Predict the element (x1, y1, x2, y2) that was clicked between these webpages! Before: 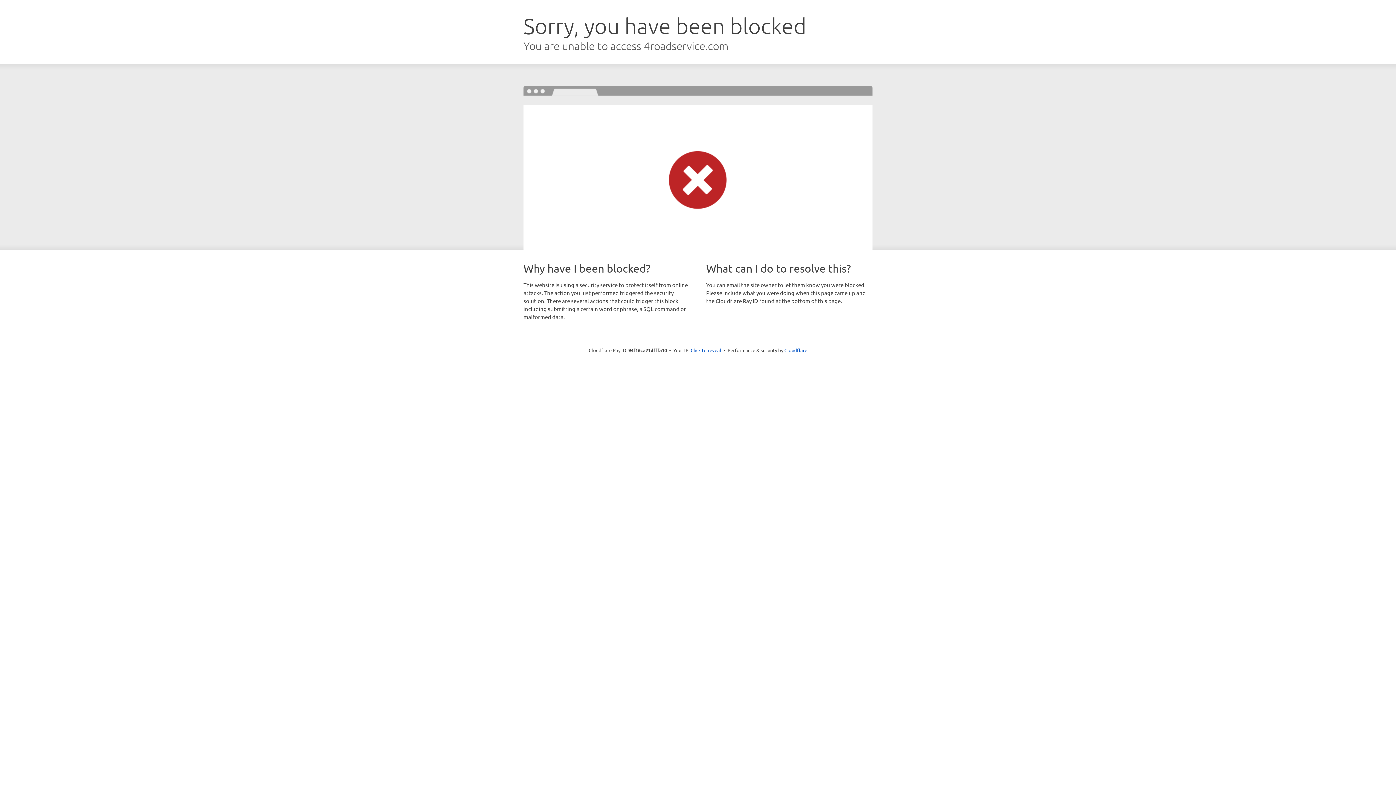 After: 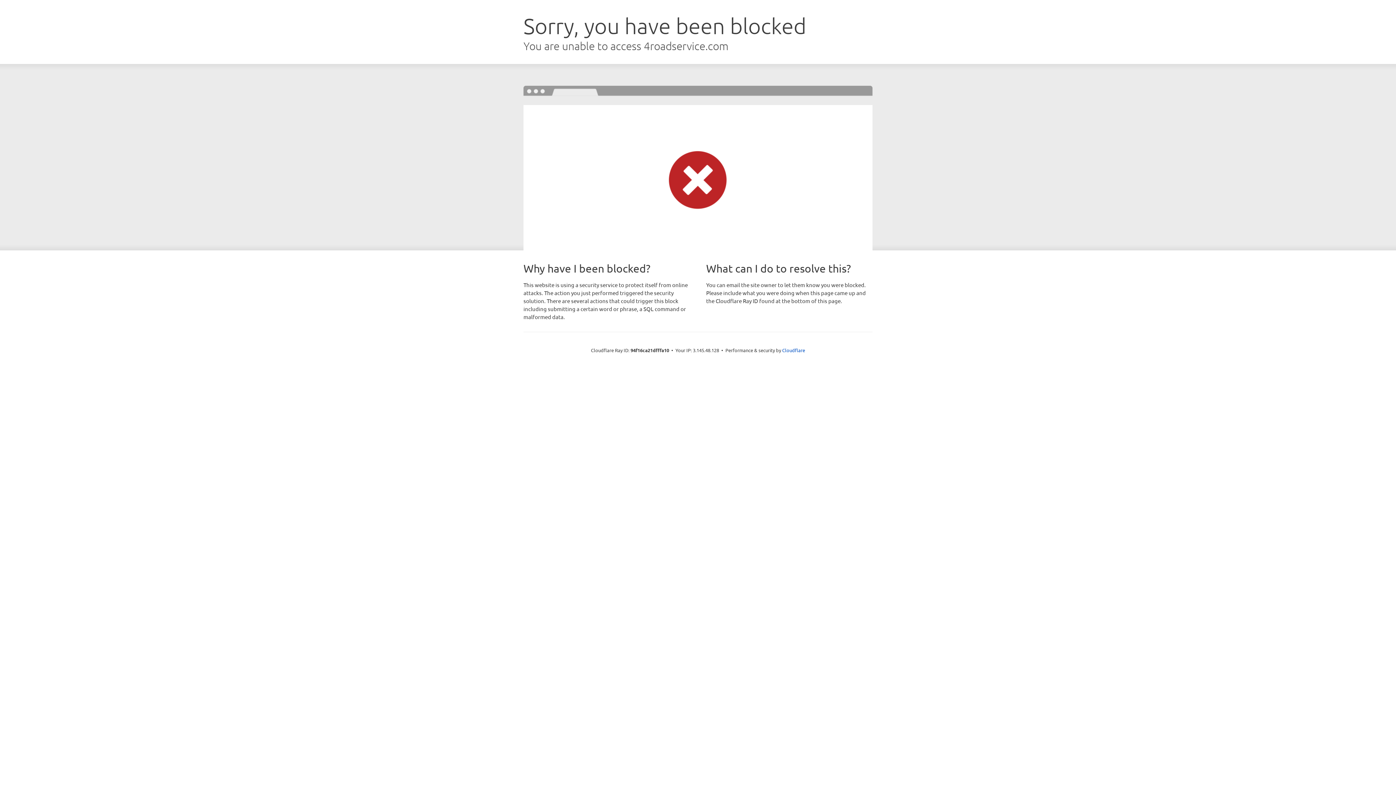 Action: label: Click to reveal bbox: (690, 346, 721, 353)